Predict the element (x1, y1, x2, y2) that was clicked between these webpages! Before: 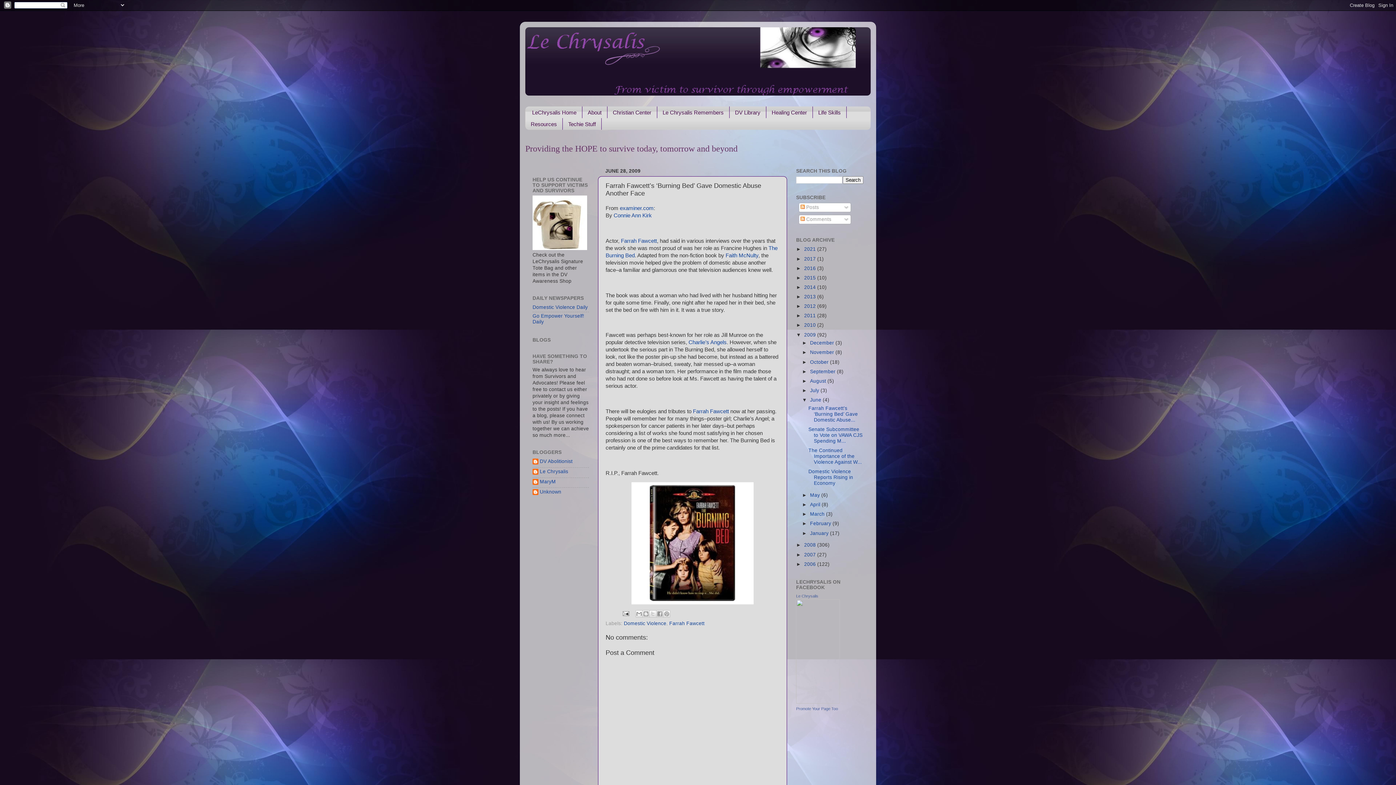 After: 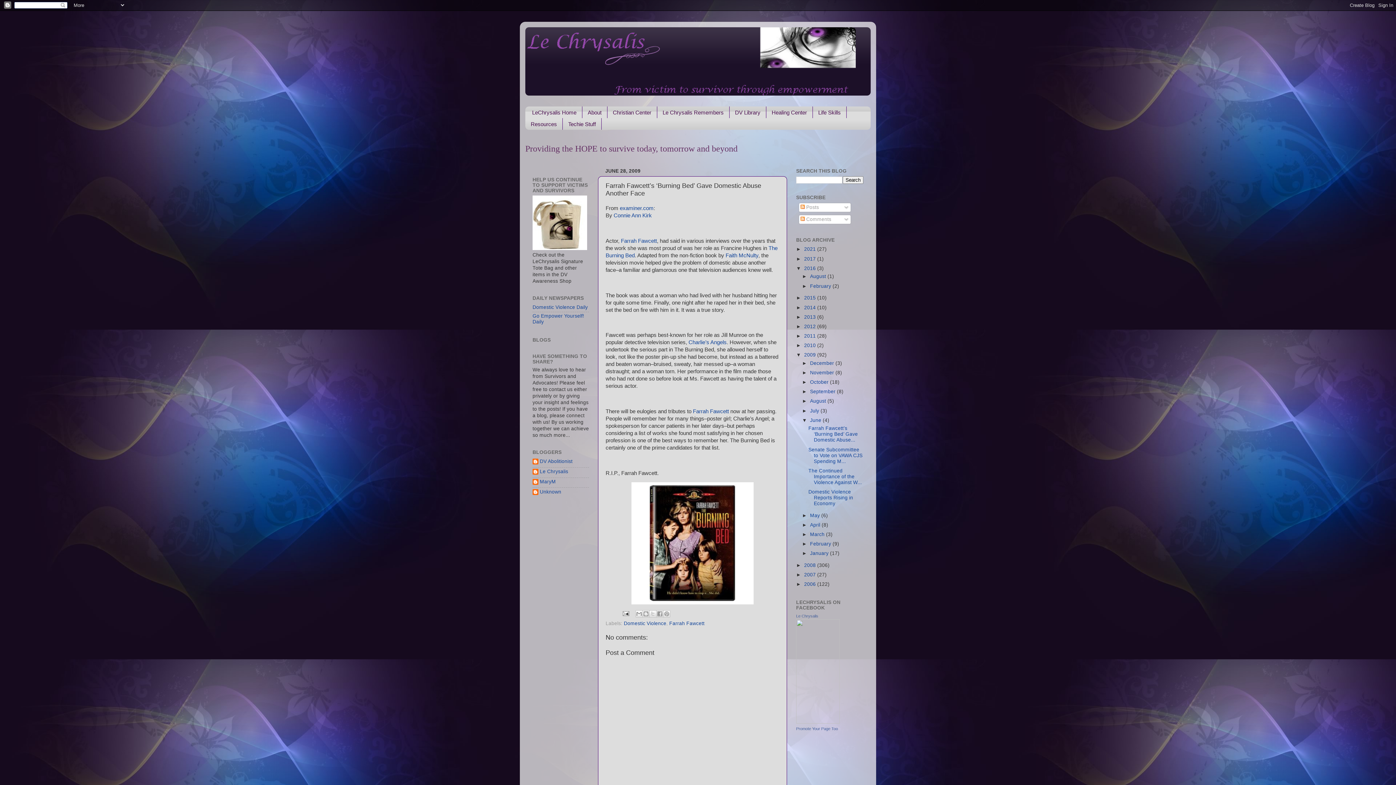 Action: label: ►   bbox: (796, 265, 804, 271)